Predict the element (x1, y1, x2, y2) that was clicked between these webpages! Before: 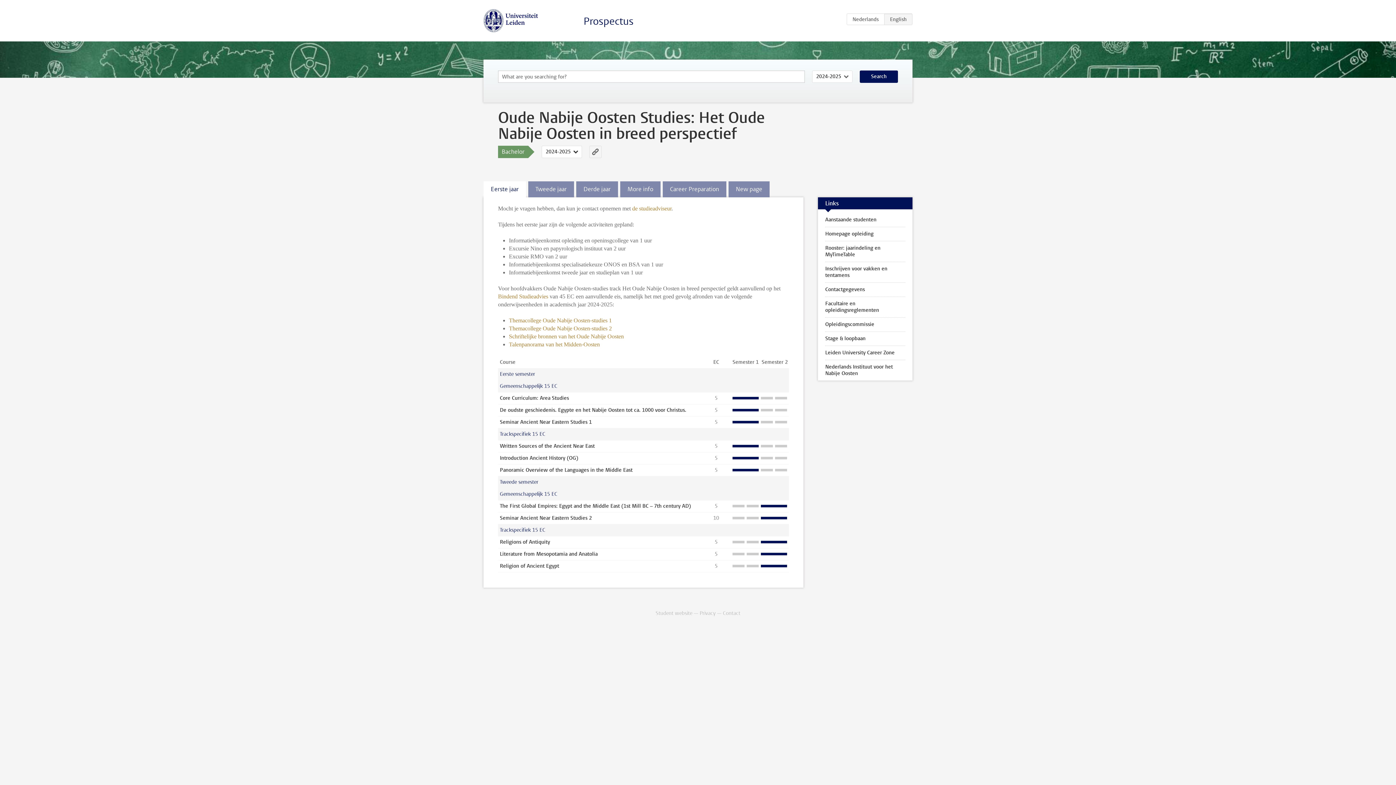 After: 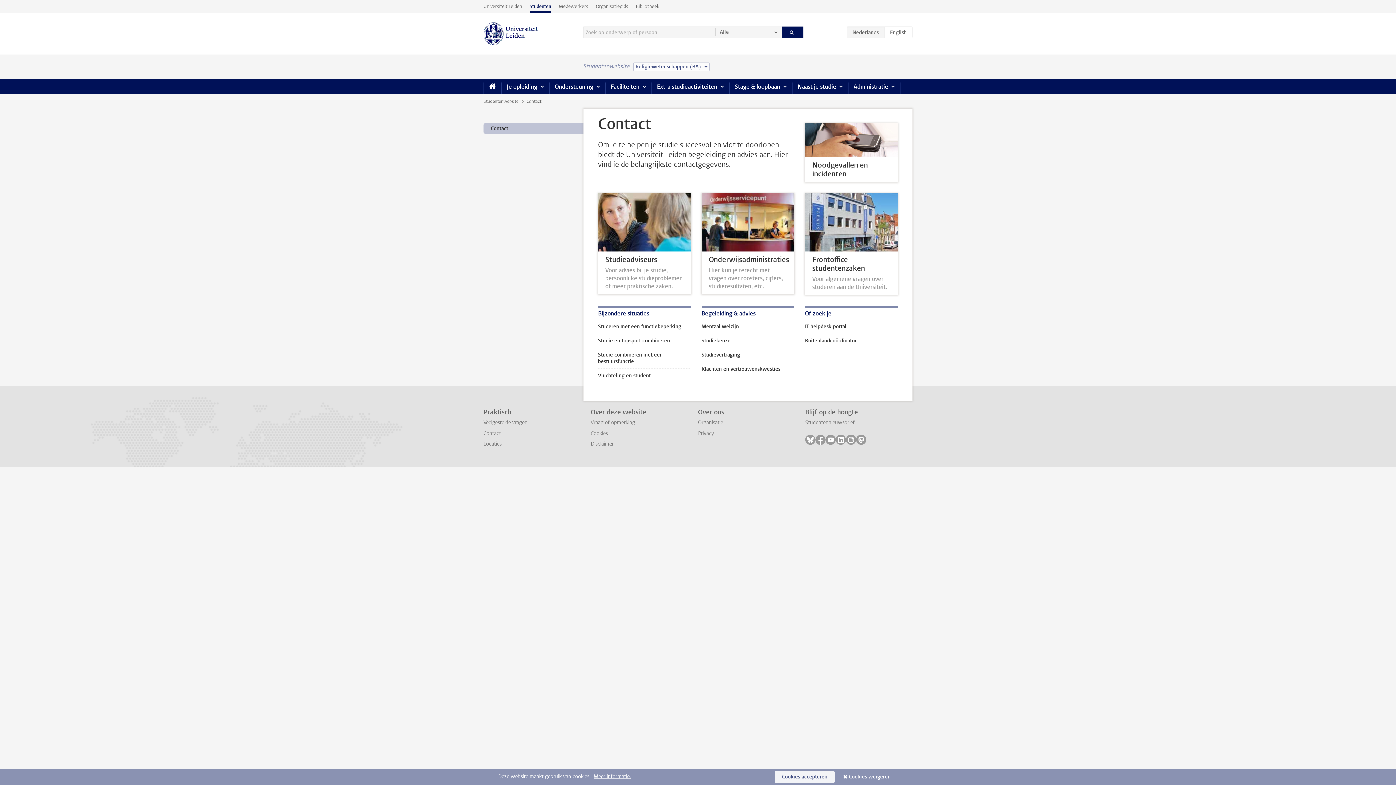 Action: label: Contactgegevens bbox: (818, 282, 912, 296)